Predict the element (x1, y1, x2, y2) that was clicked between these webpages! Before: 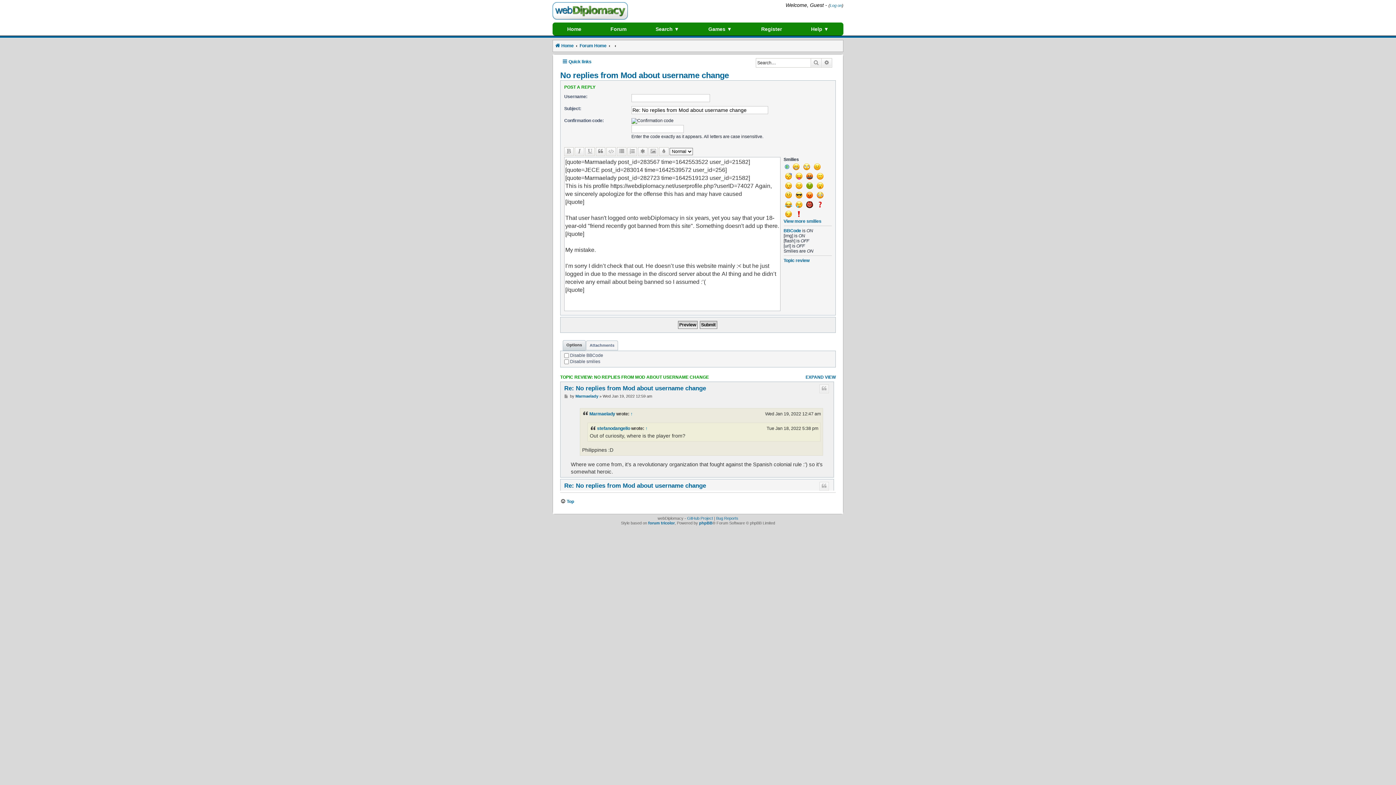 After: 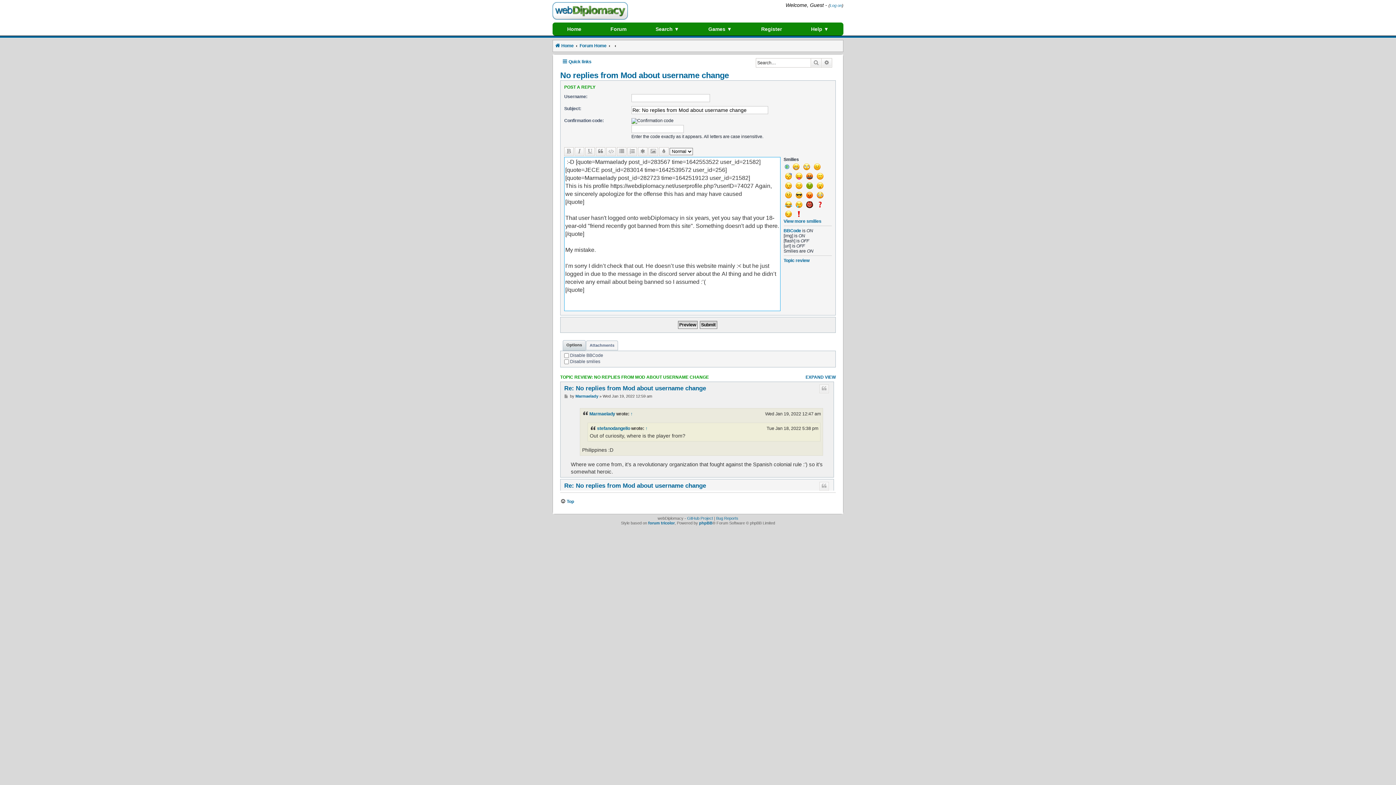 Action: bbox: (791, 162, 800, 171)